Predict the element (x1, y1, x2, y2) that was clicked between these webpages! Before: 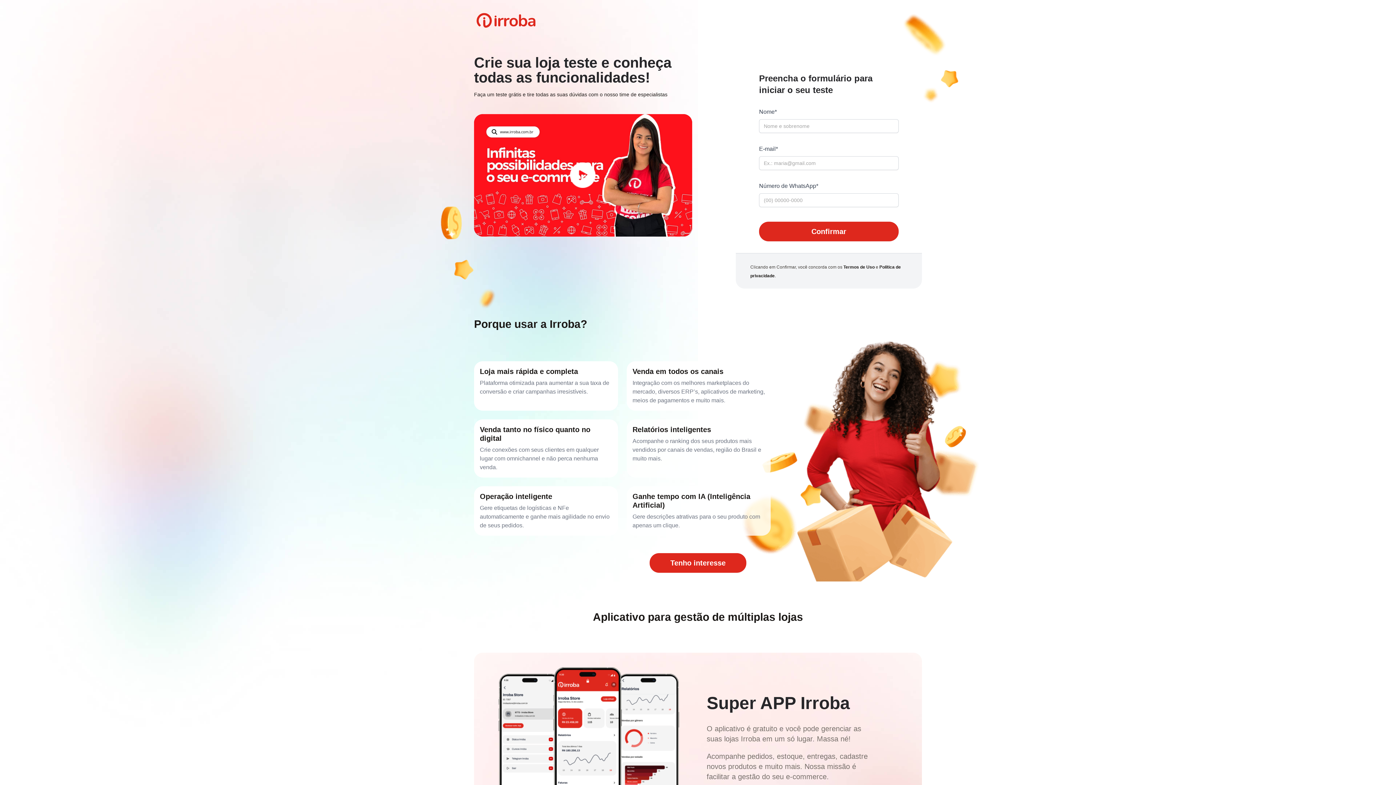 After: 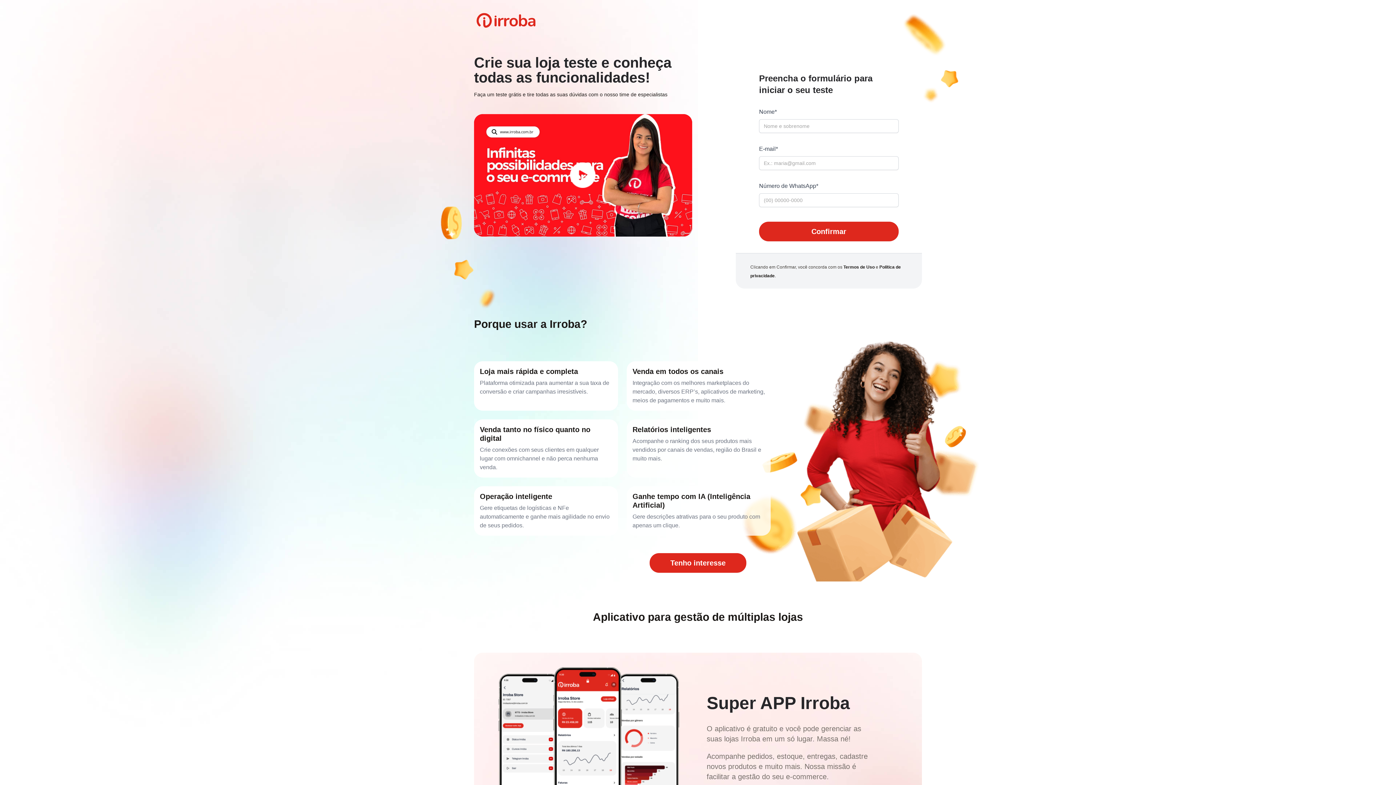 Action: bbox: (474, 12, 538, 27) label: Irroba E-commerce